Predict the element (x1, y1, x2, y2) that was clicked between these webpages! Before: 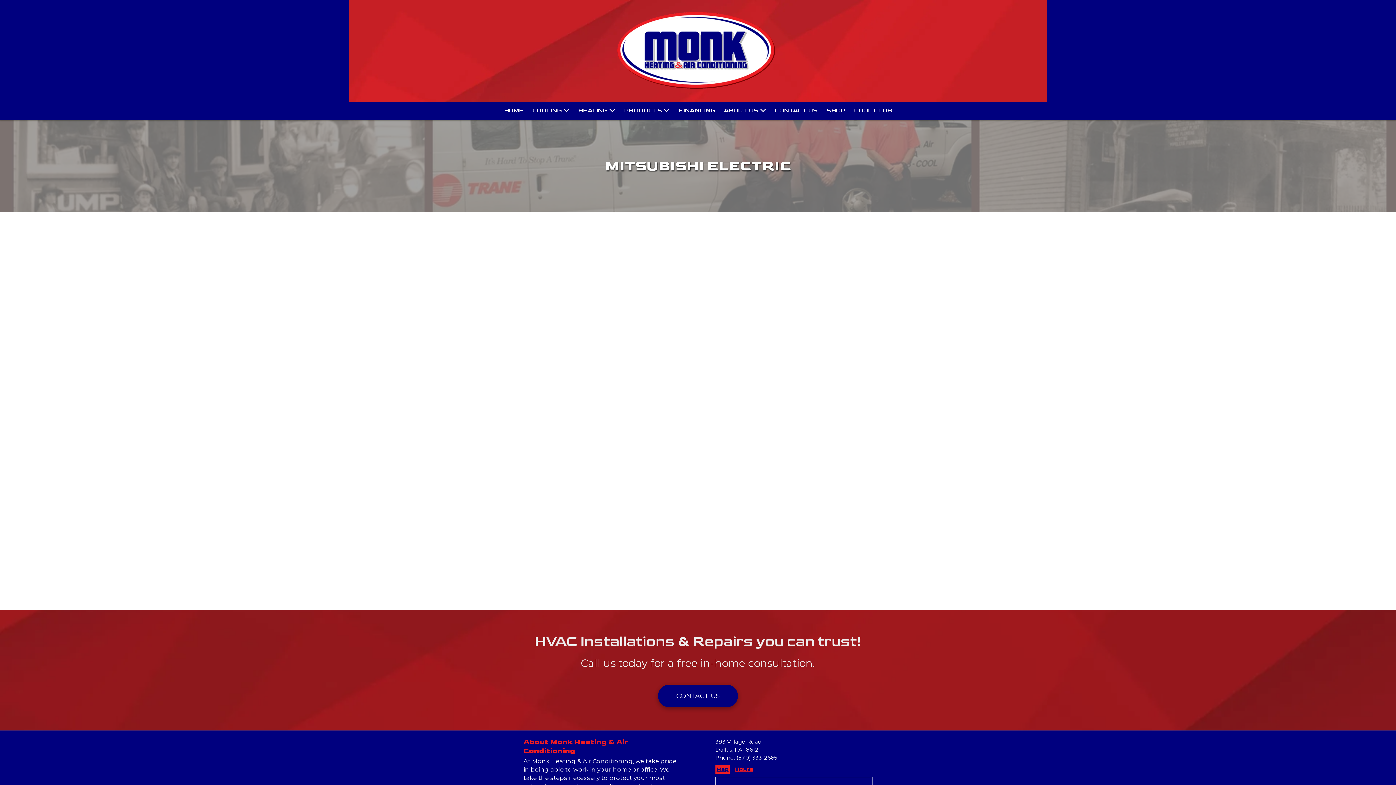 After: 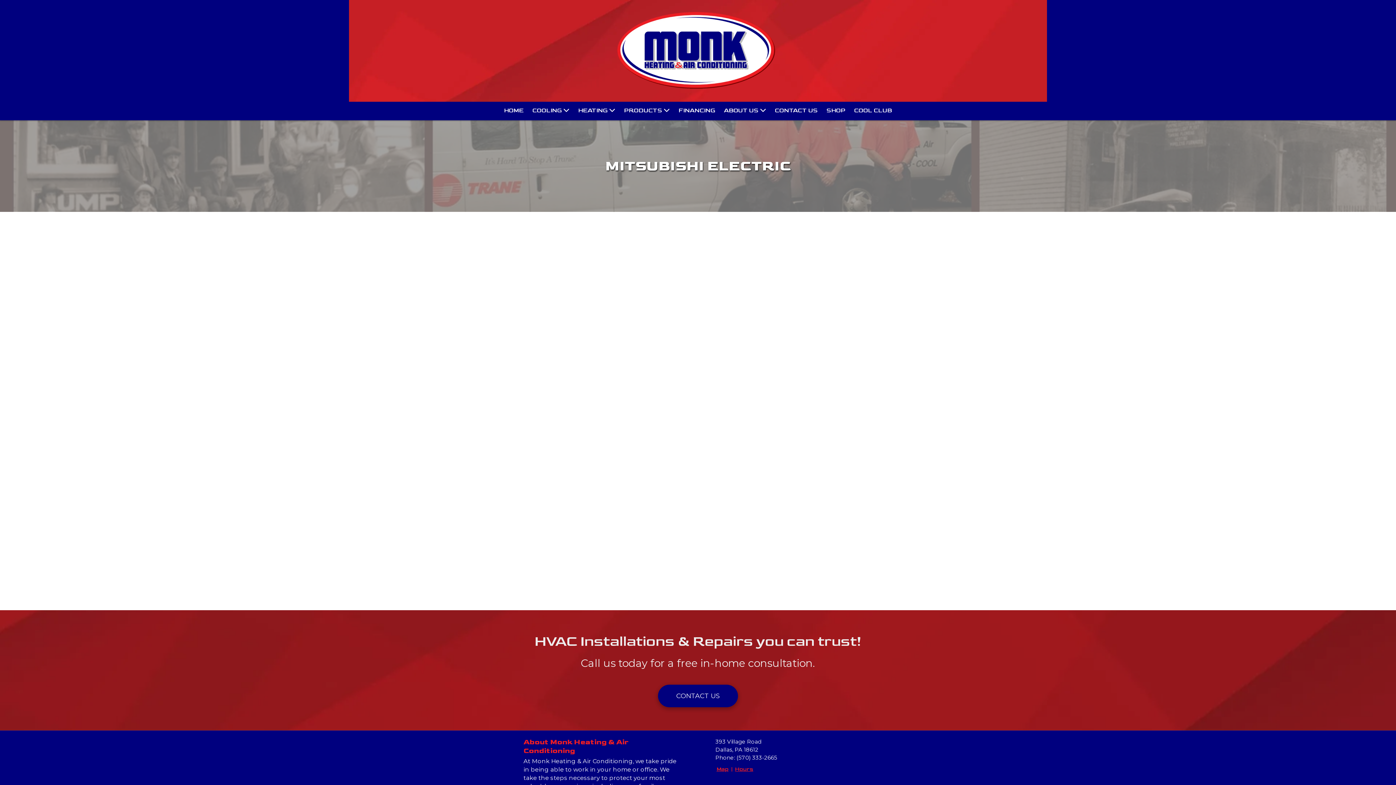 Action: bbox: (715, 765, 729, 774) label: Map